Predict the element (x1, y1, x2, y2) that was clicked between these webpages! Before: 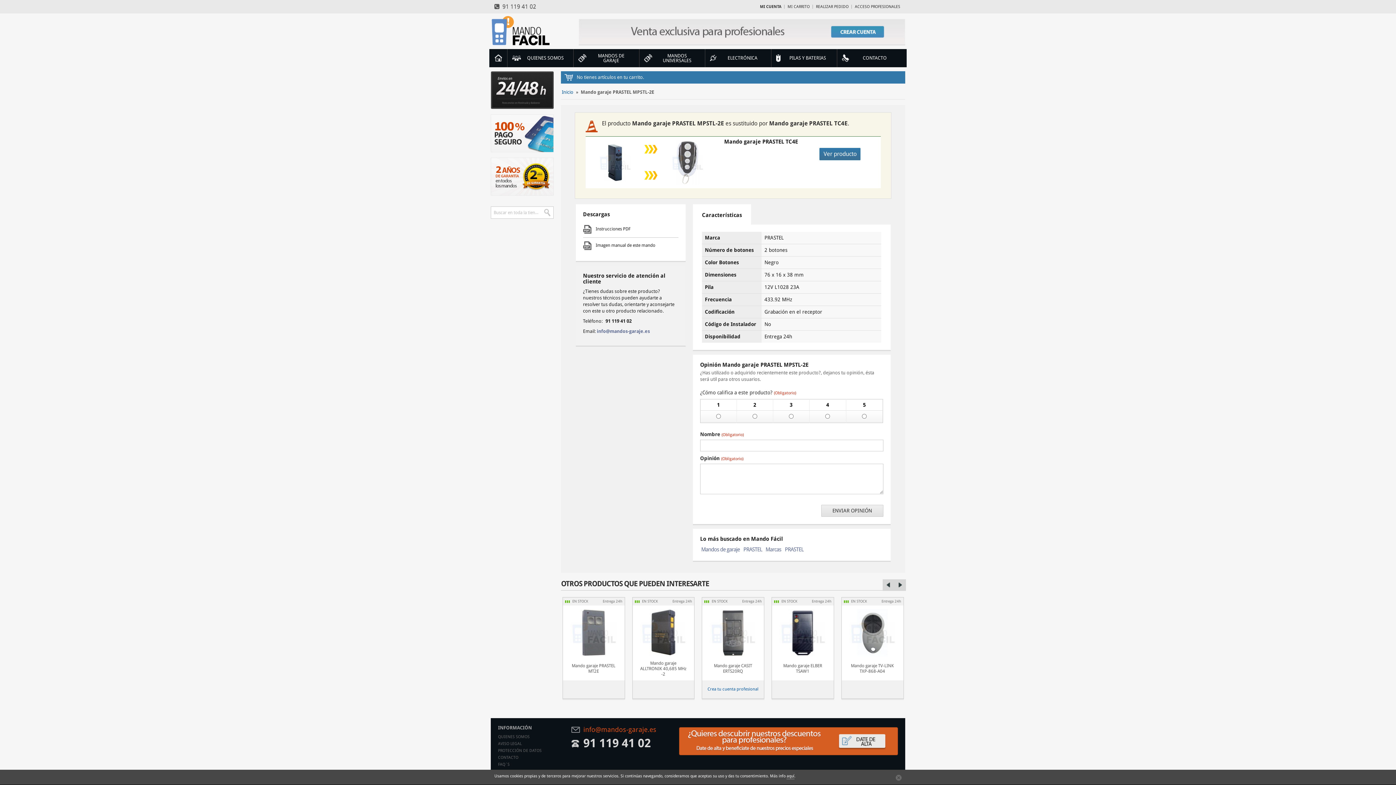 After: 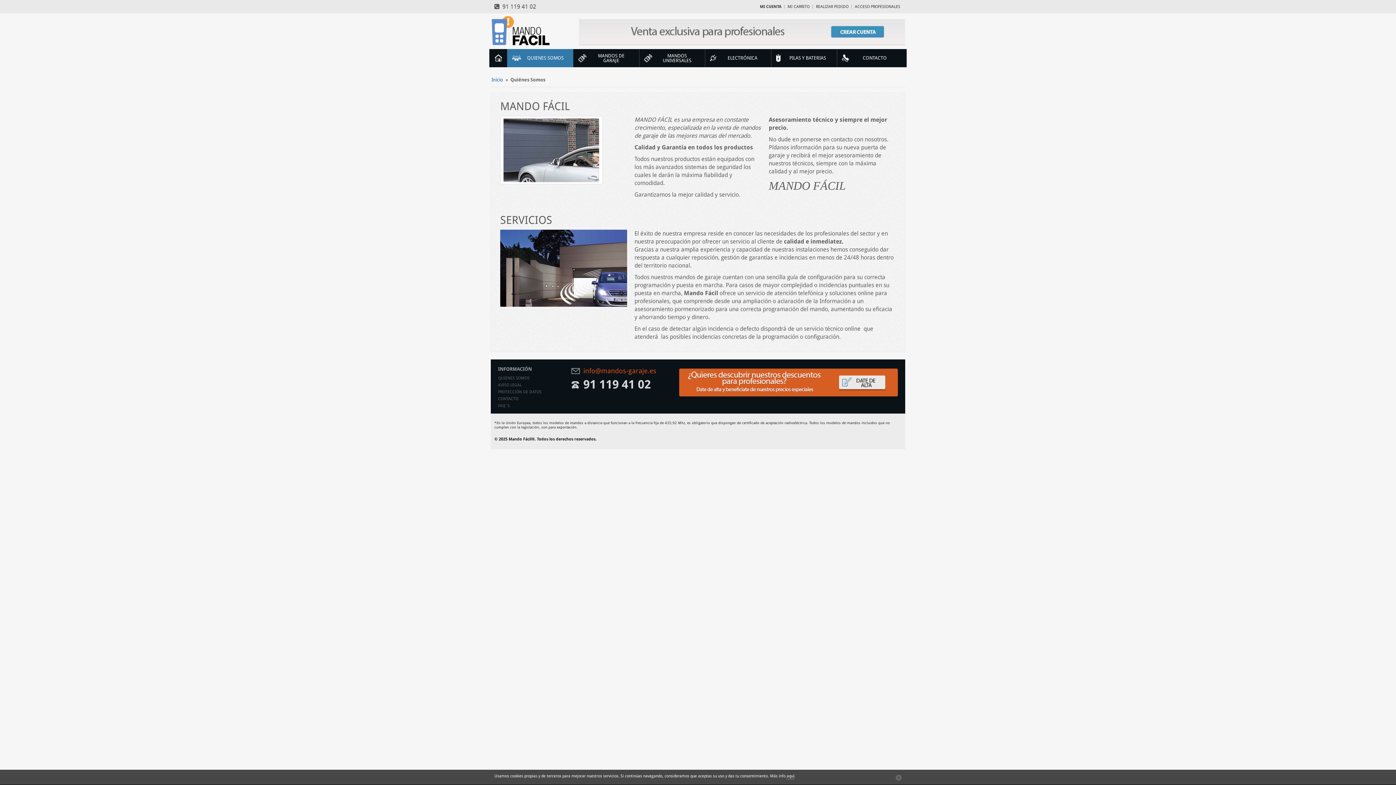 Action: bbox: (507, 49, 573, 67) label: QUIENES SOMOS